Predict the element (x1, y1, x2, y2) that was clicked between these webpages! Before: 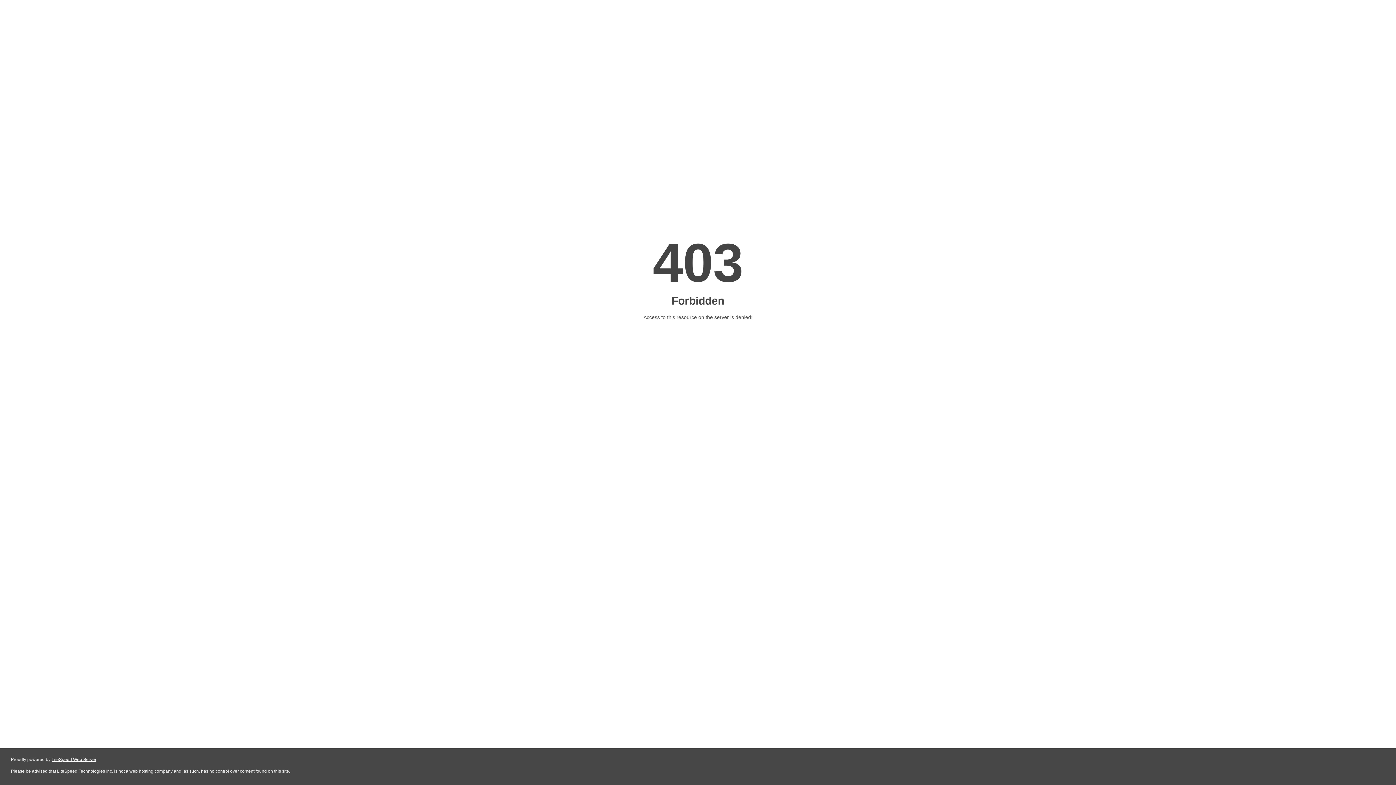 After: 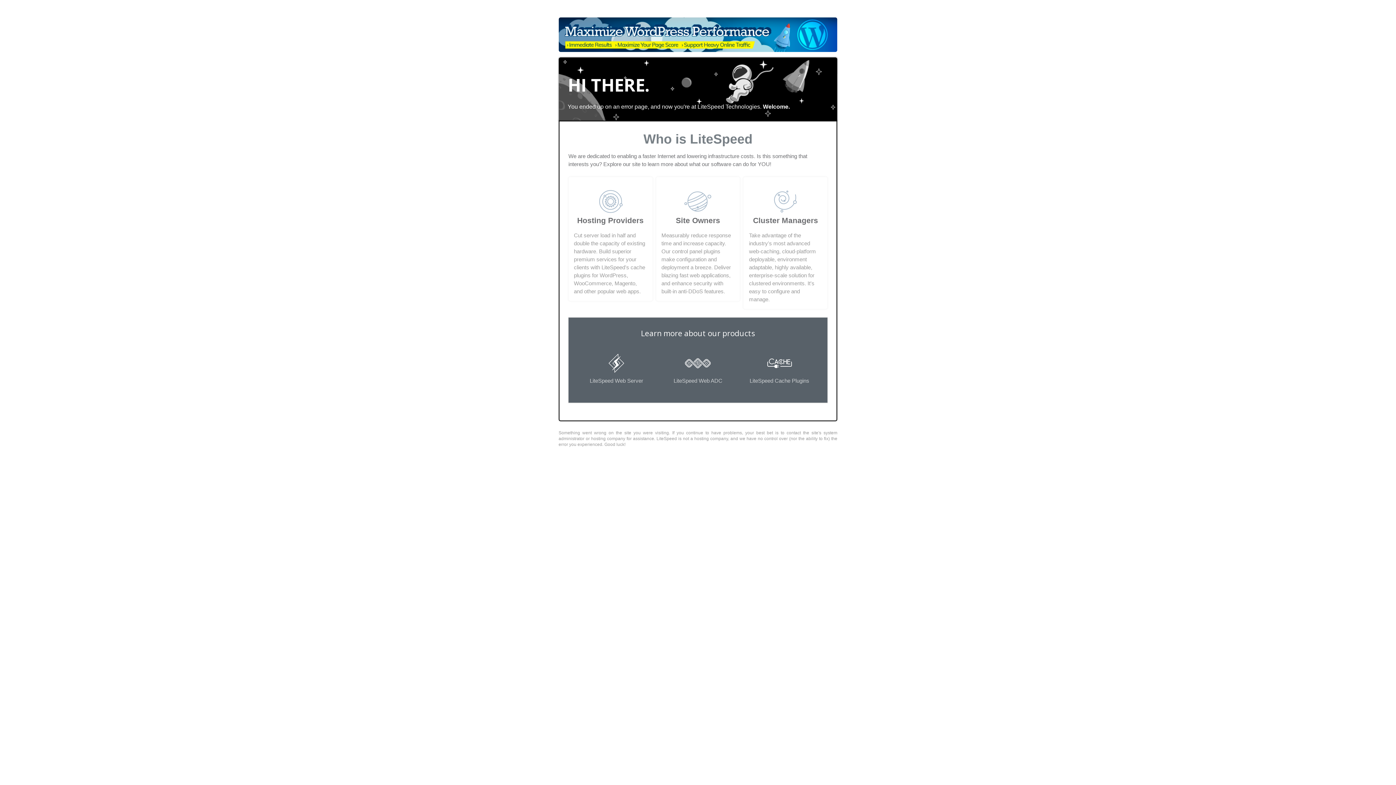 Action: bbox: (51, 757, 96, 762) label: LiteSpeed Web Server